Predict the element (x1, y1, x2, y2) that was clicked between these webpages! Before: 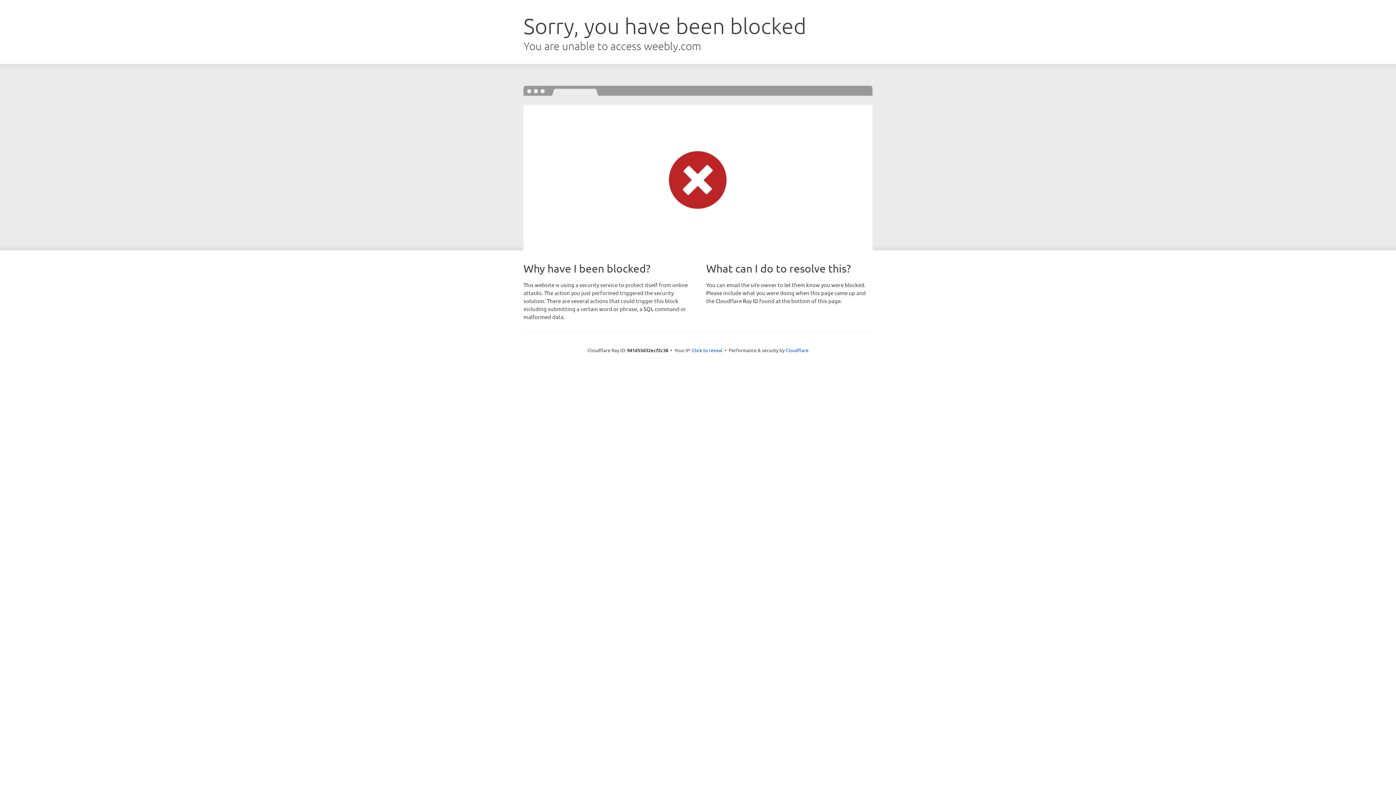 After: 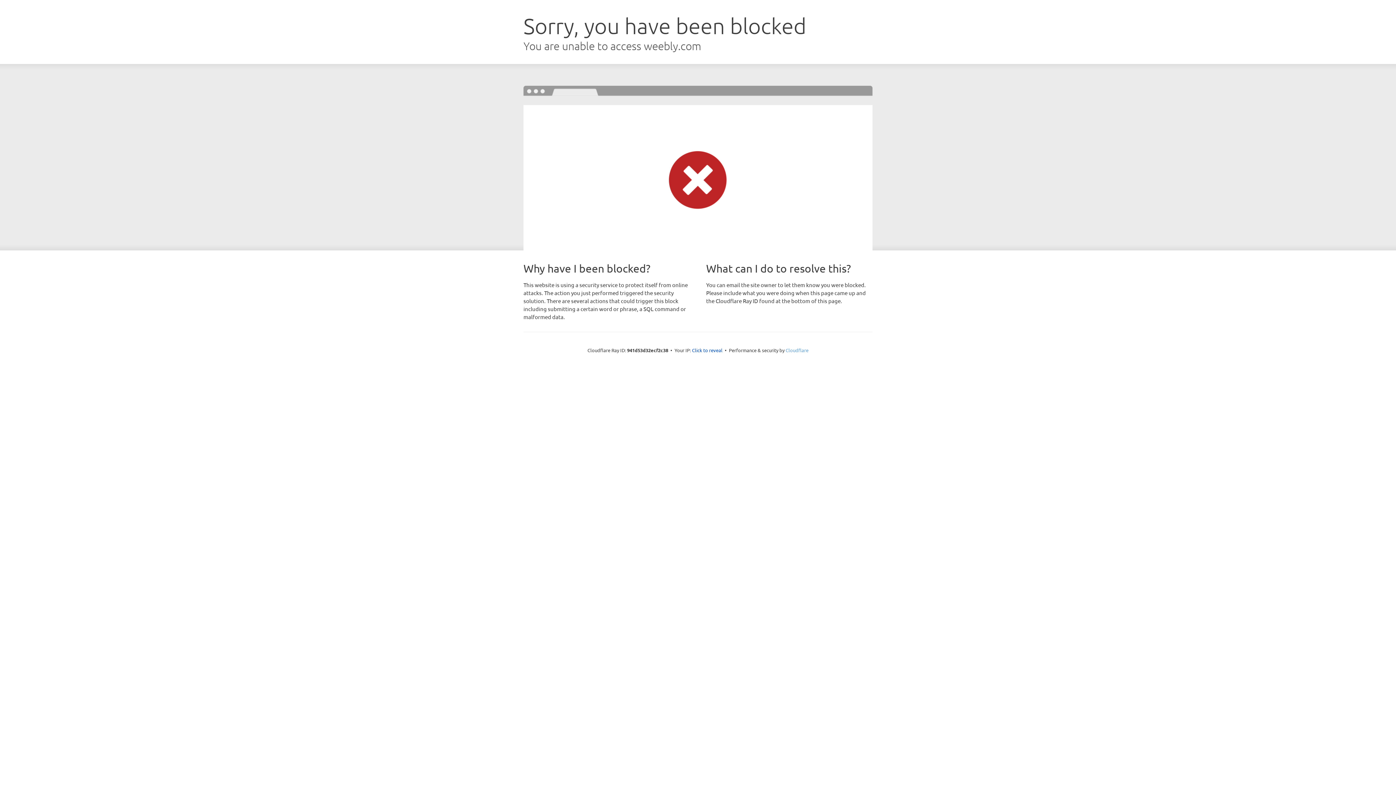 Action: label: Cloudflare bbox: (785, 347, 808, 353)